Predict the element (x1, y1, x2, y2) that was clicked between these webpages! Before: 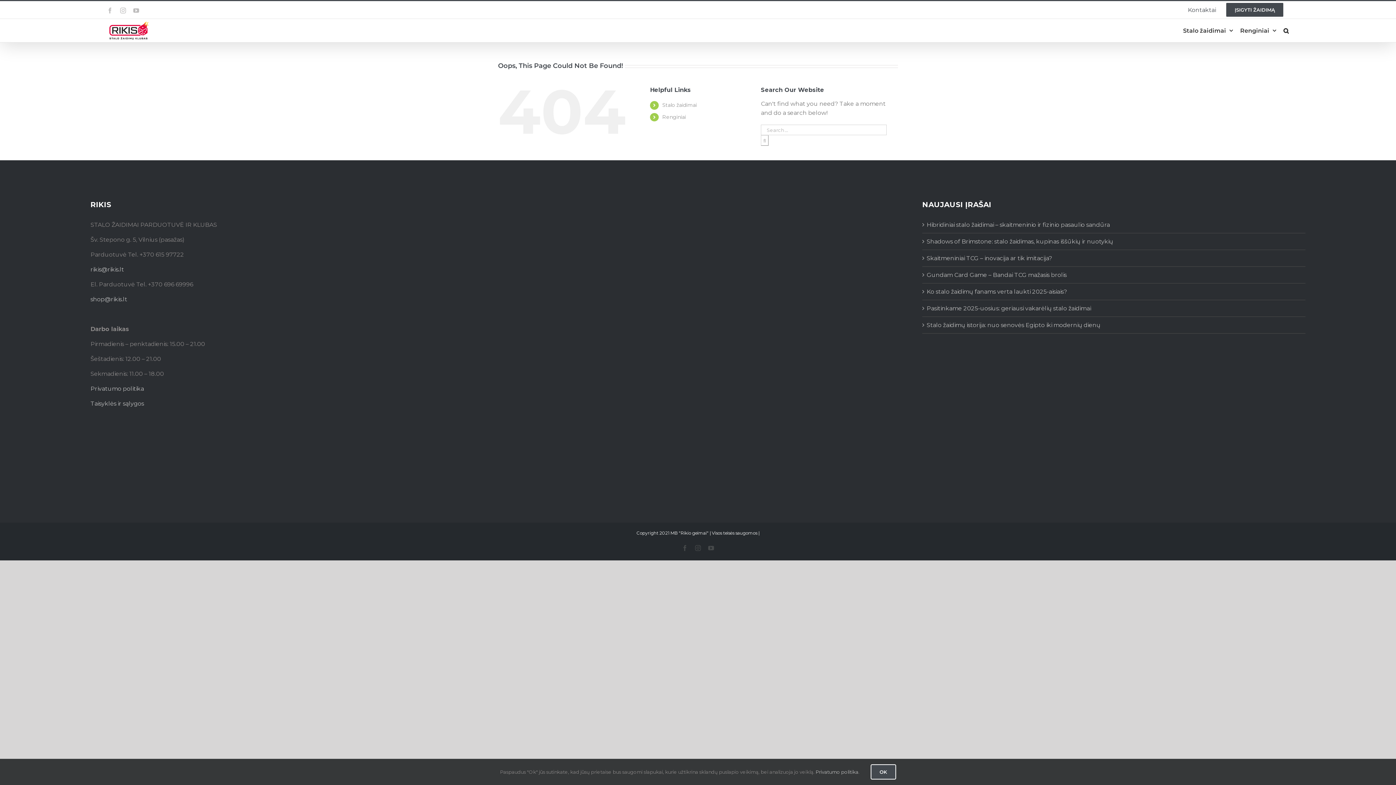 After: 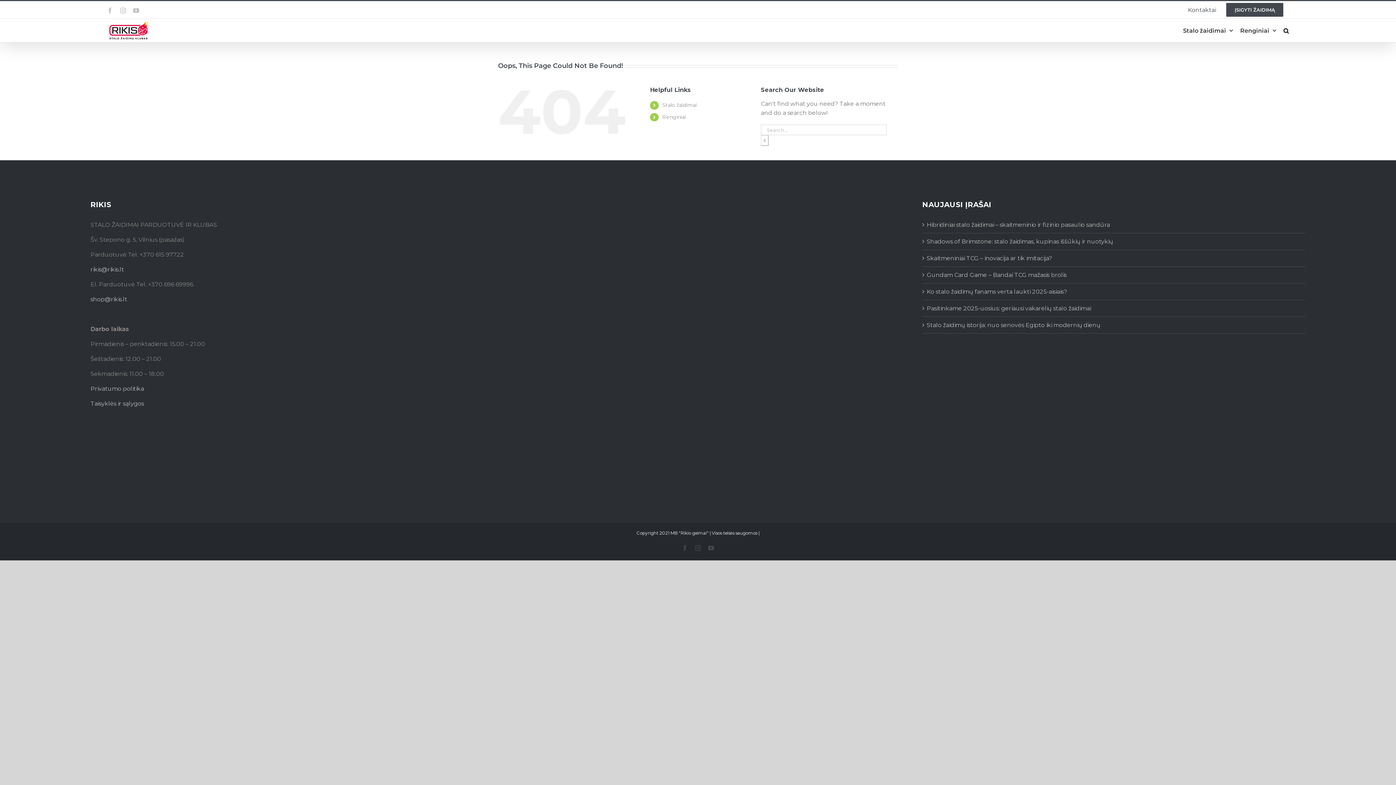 Action: bbox: (870, 764, 896, 780) label: OK